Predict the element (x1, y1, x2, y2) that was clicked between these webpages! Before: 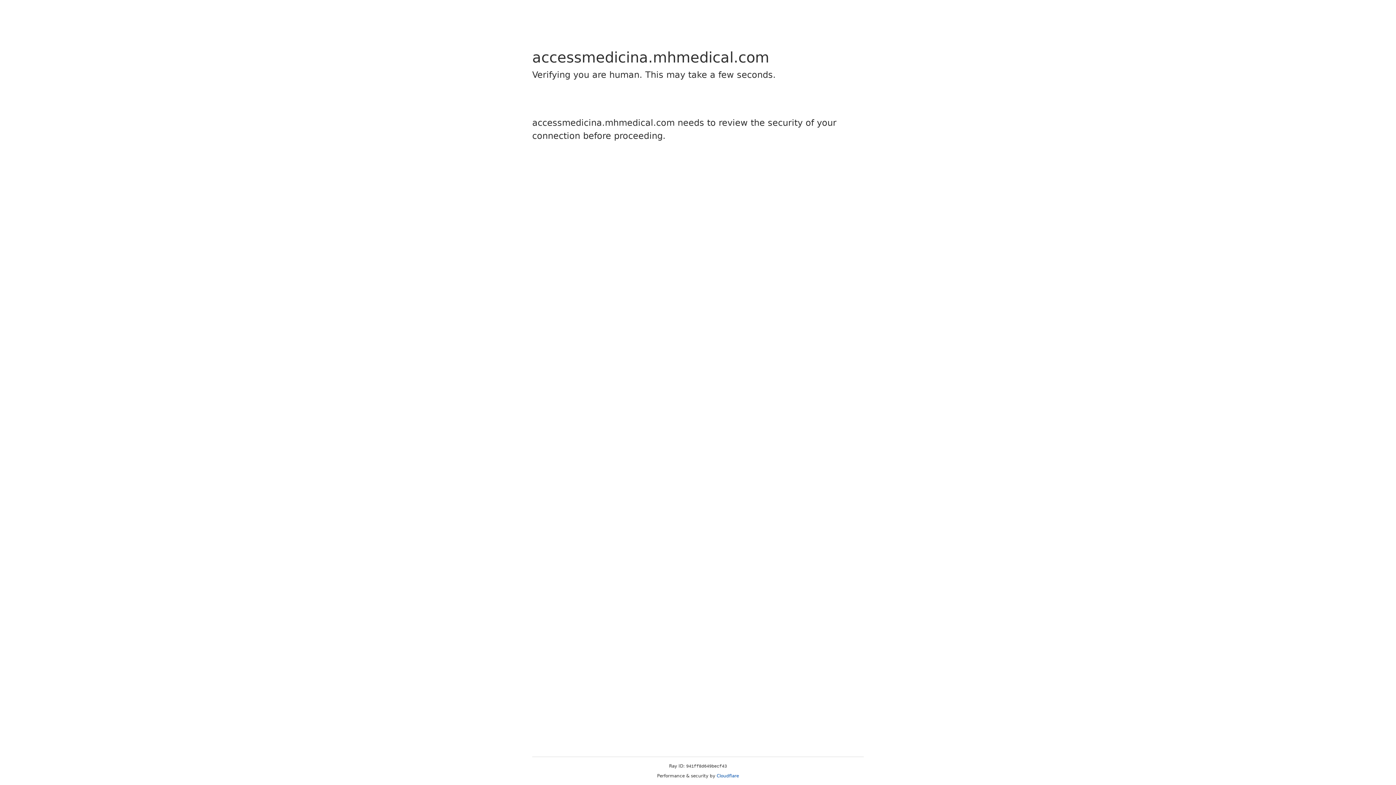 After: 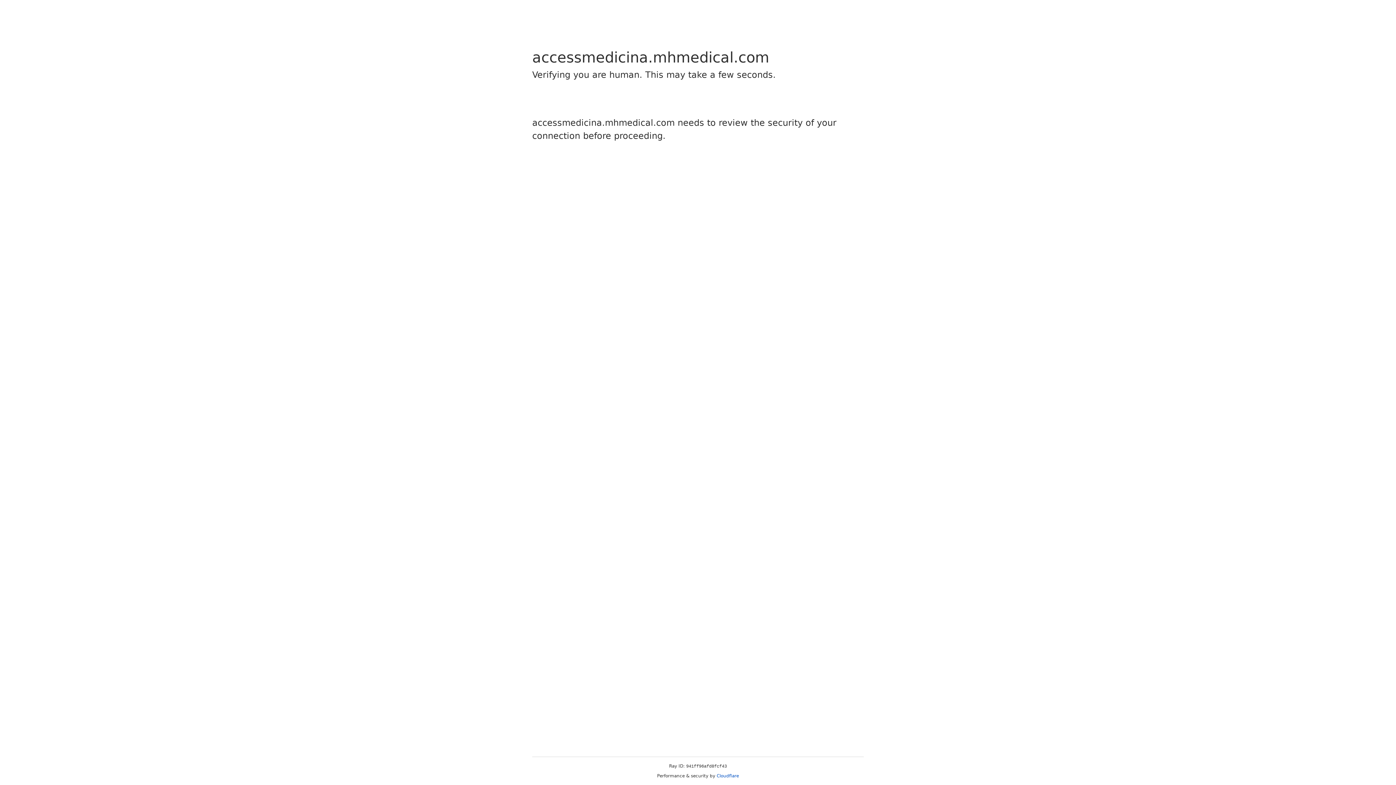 Action: bbox: (716, 773, 739, 778) label: Cloudflare